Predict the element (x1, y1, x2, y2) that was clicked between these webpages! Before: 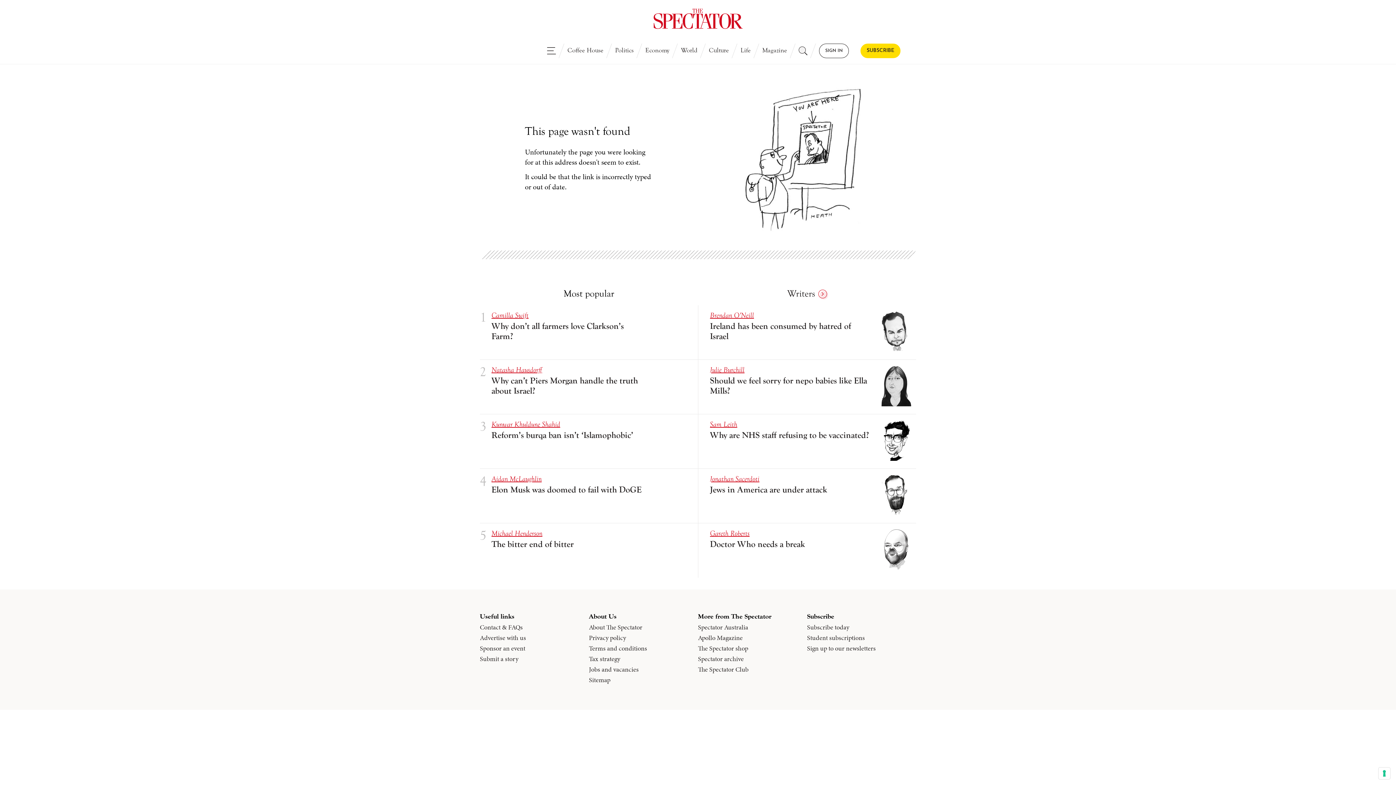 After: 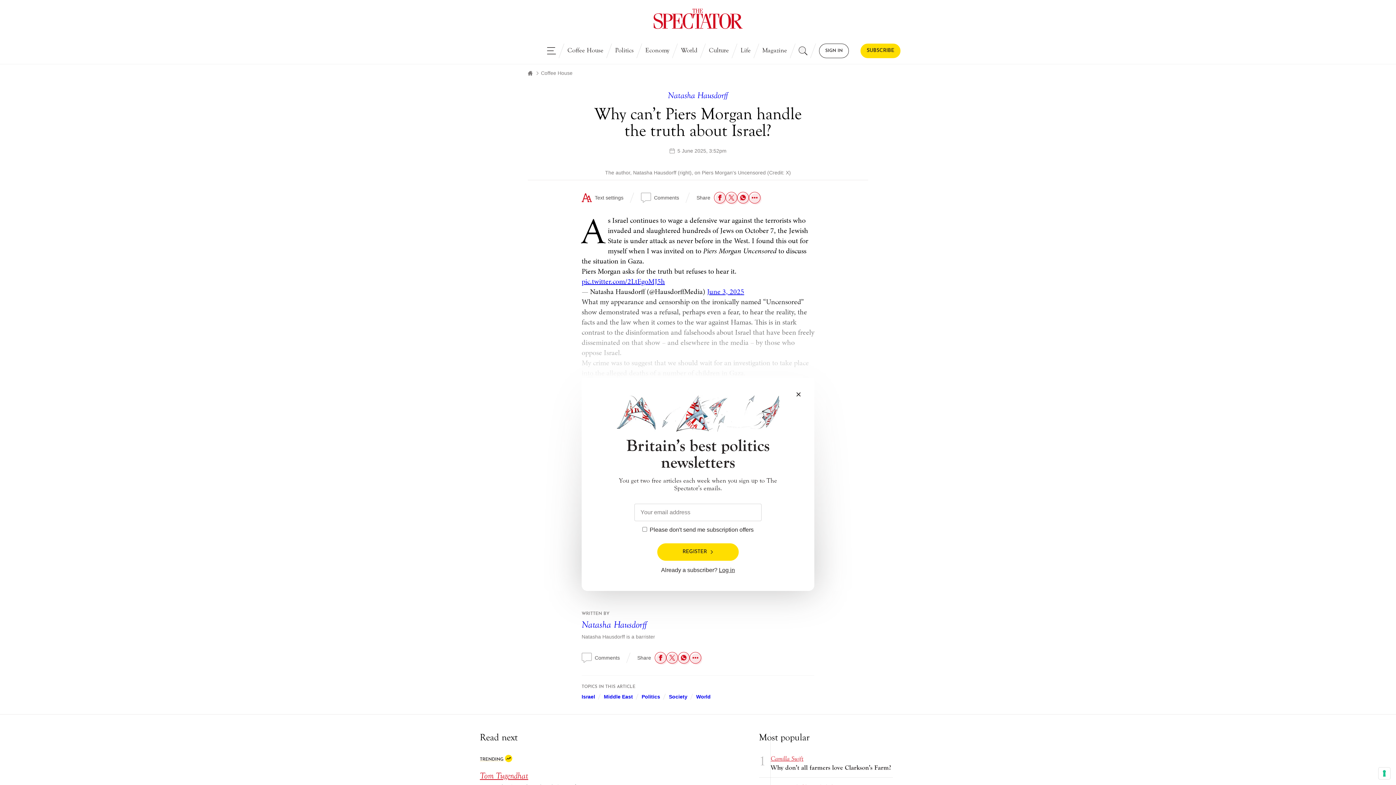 Action: bbox: (645, 365, 686, 396)